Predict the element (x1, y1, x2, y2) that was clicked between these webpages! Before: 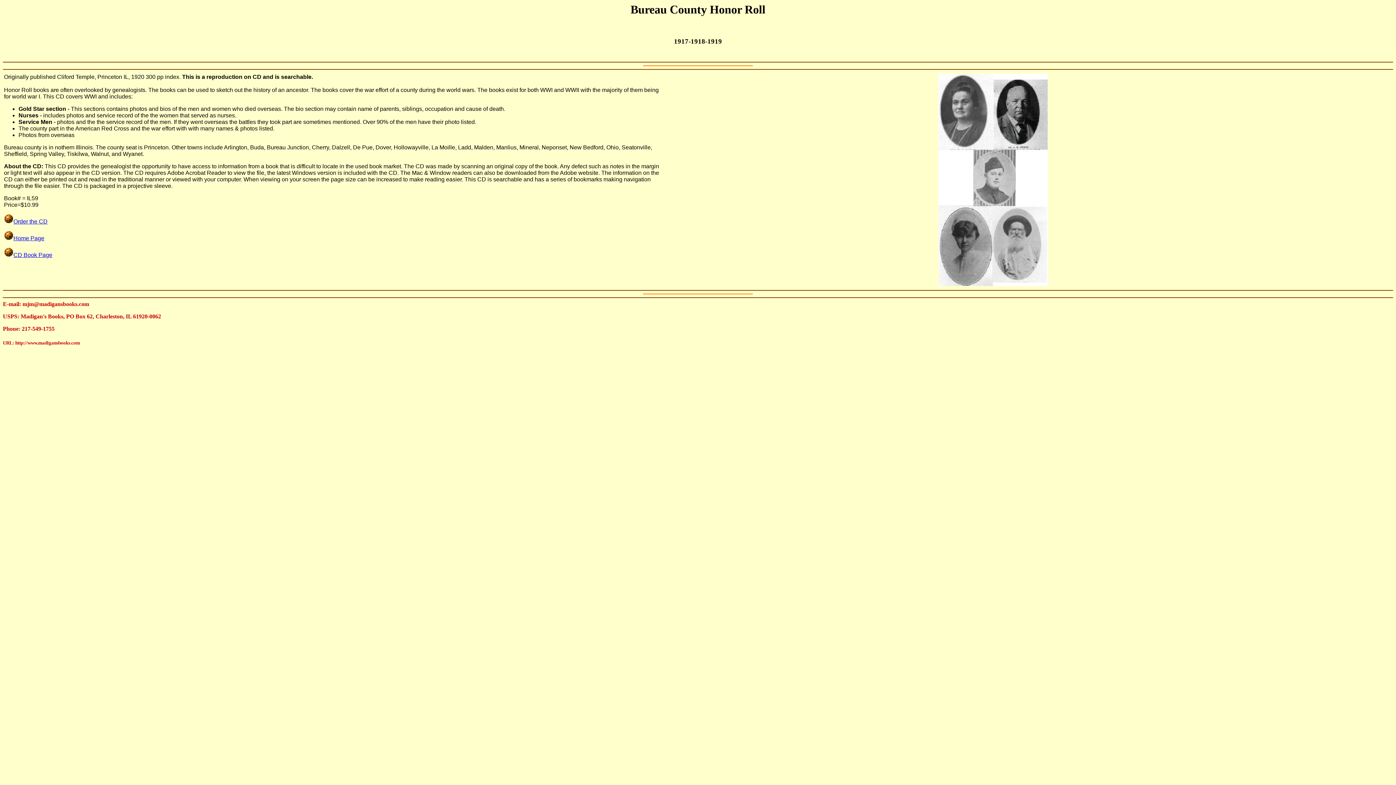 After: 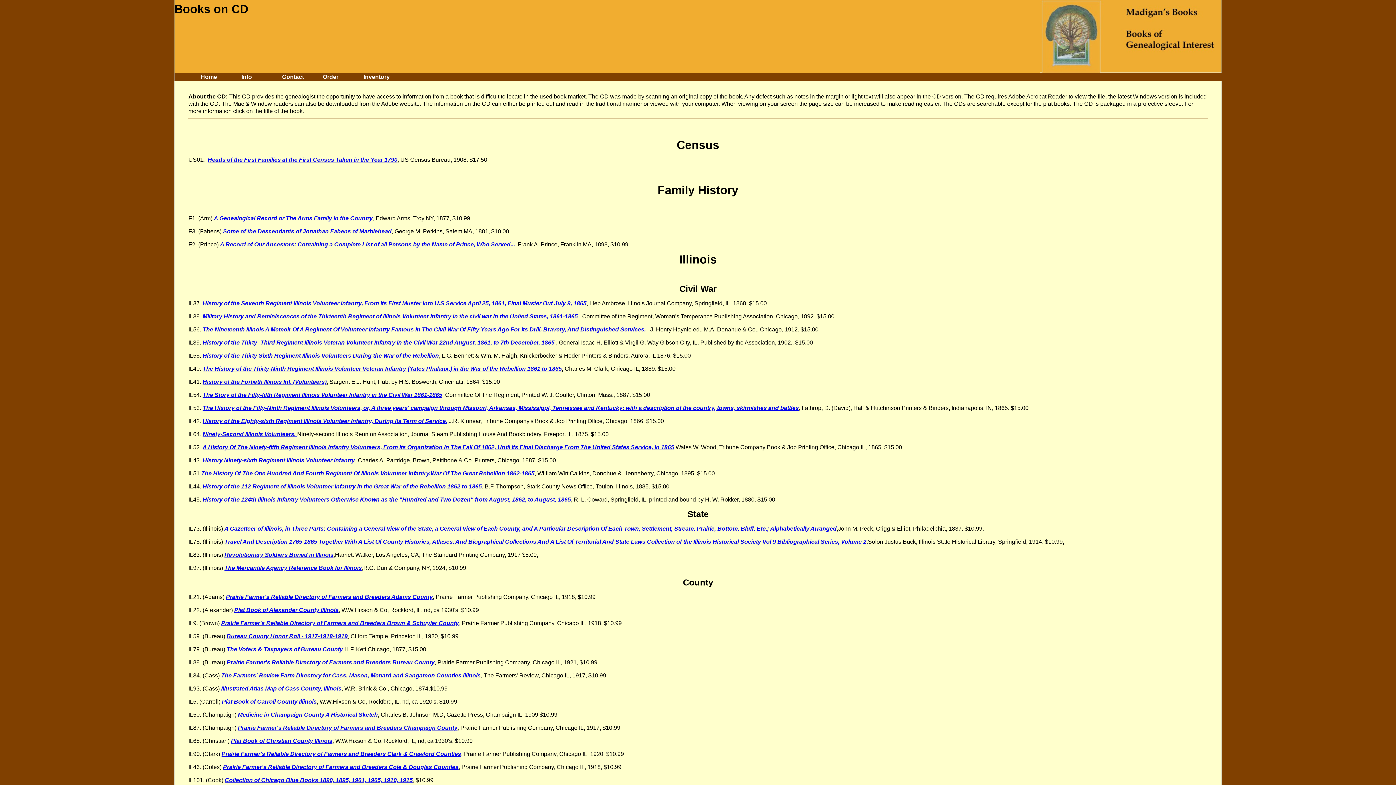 Action: label: CD Book Page bbox: (4, 251, 52, 258)